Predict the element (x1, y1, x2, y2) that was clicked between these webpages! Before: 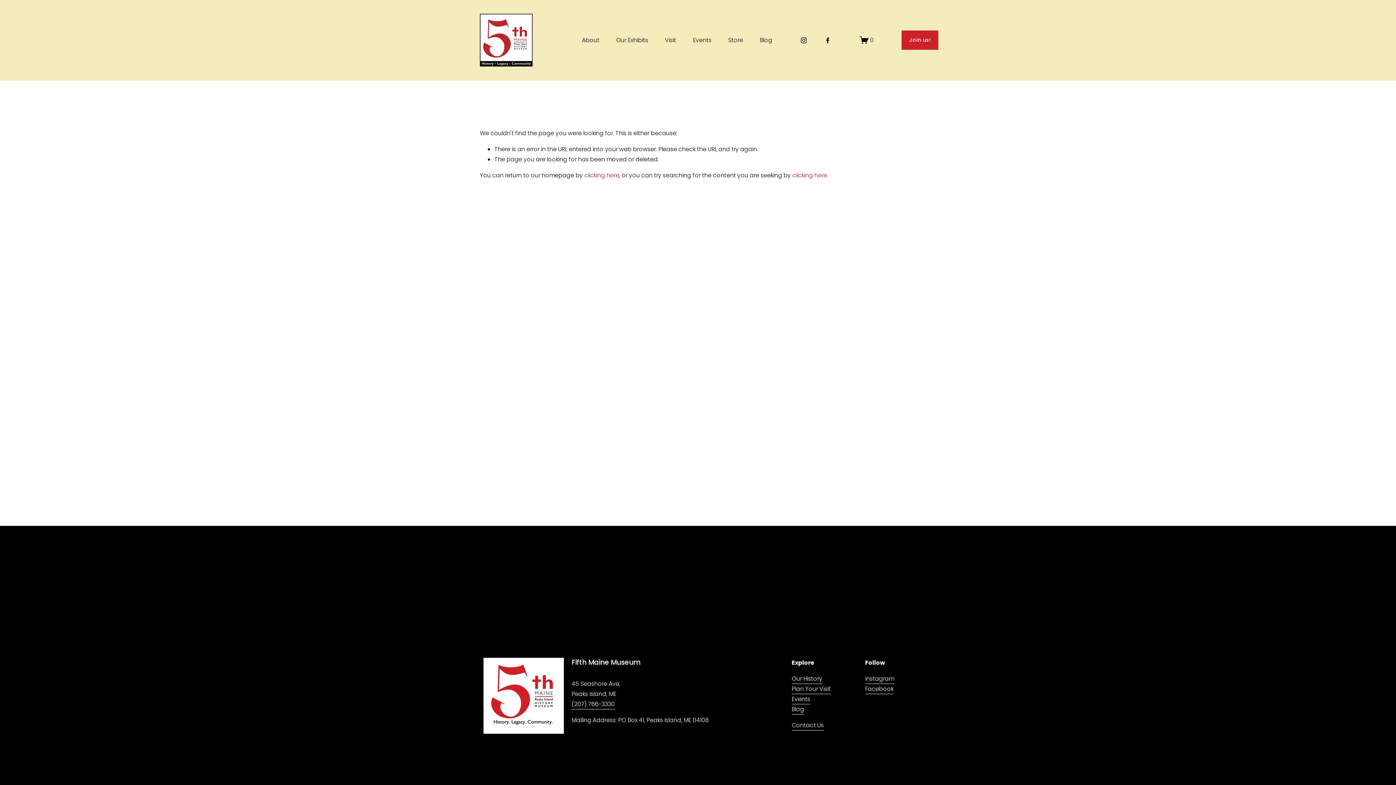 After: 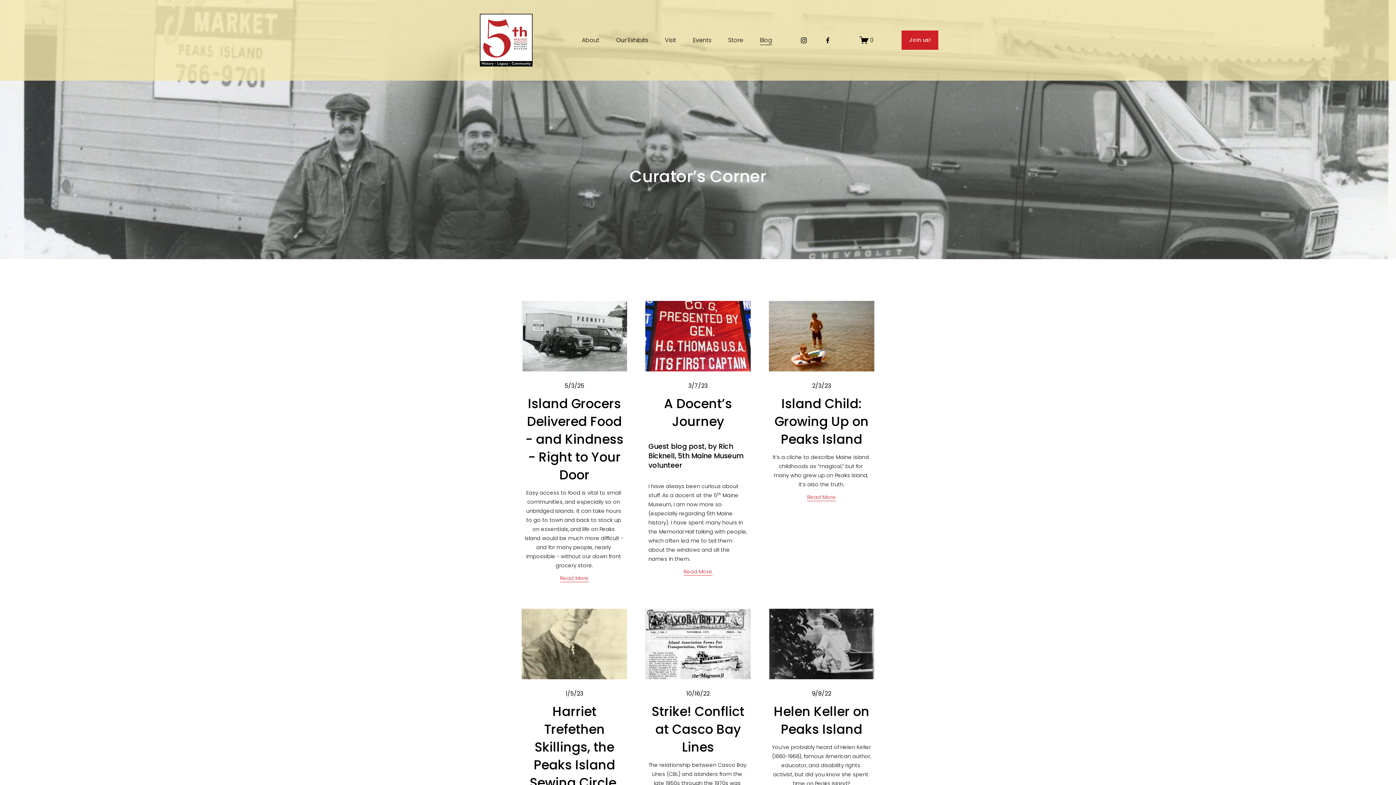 Action: bbox: (791, 704, 804, 714) label: Blog